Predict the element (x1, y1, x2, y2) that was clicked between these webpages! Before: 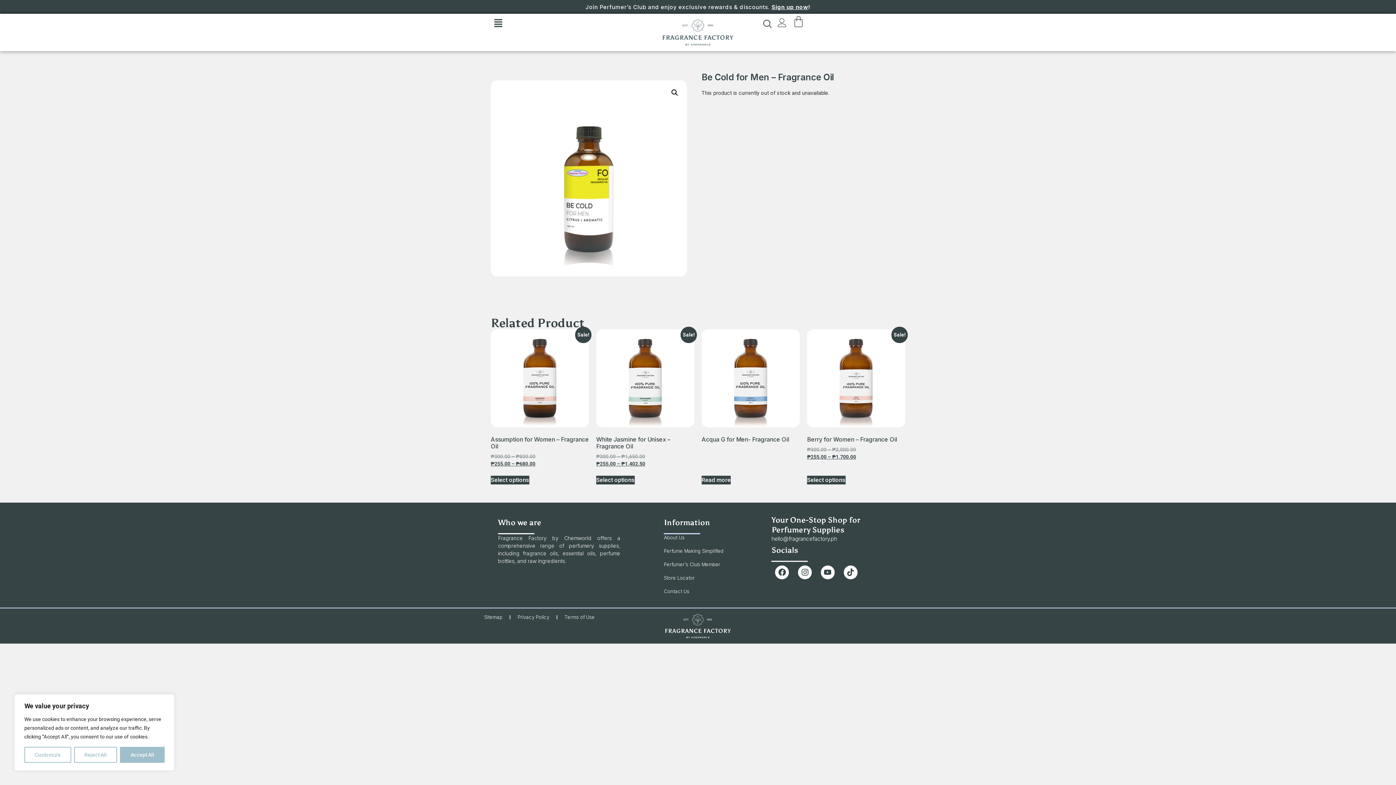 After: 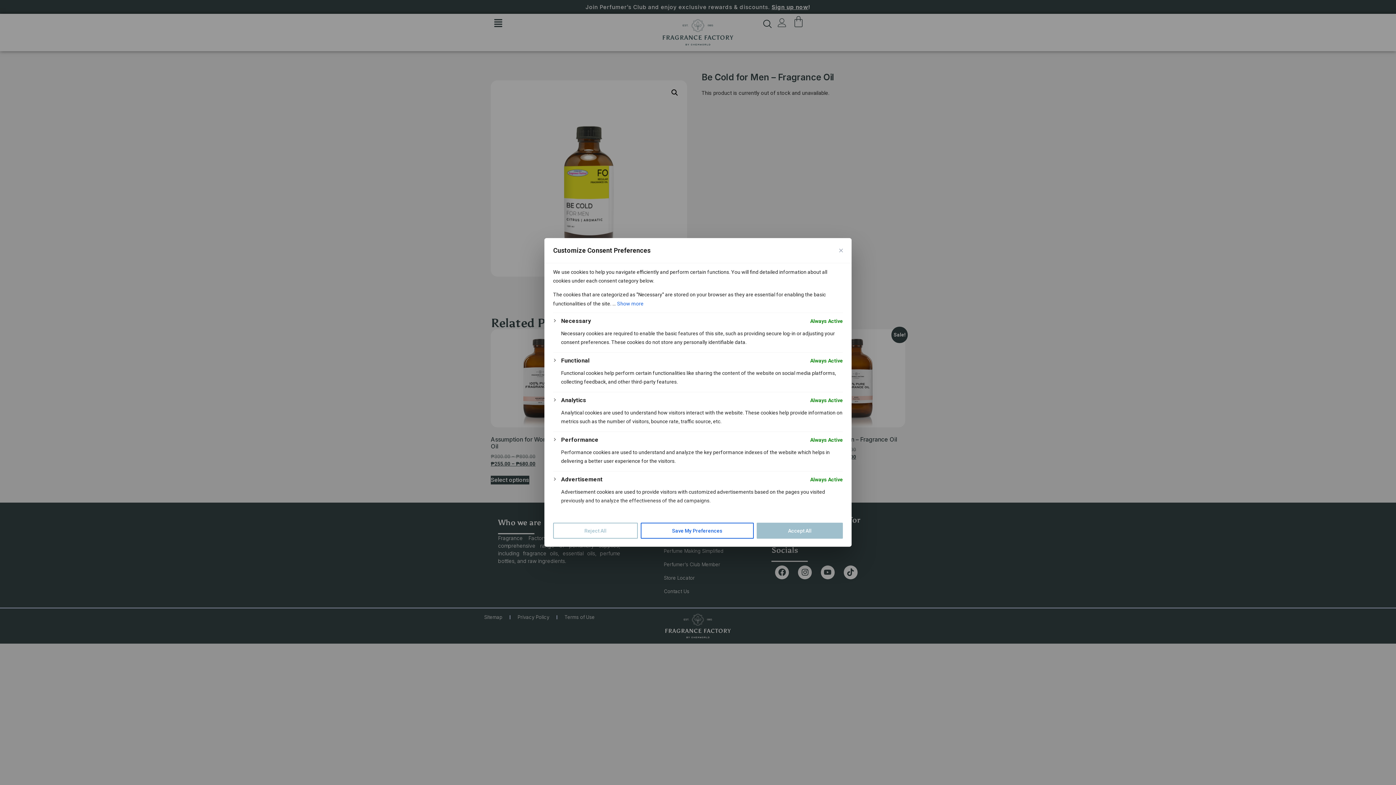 Action: label: Customize bbox: (24, 747, 71, 763)